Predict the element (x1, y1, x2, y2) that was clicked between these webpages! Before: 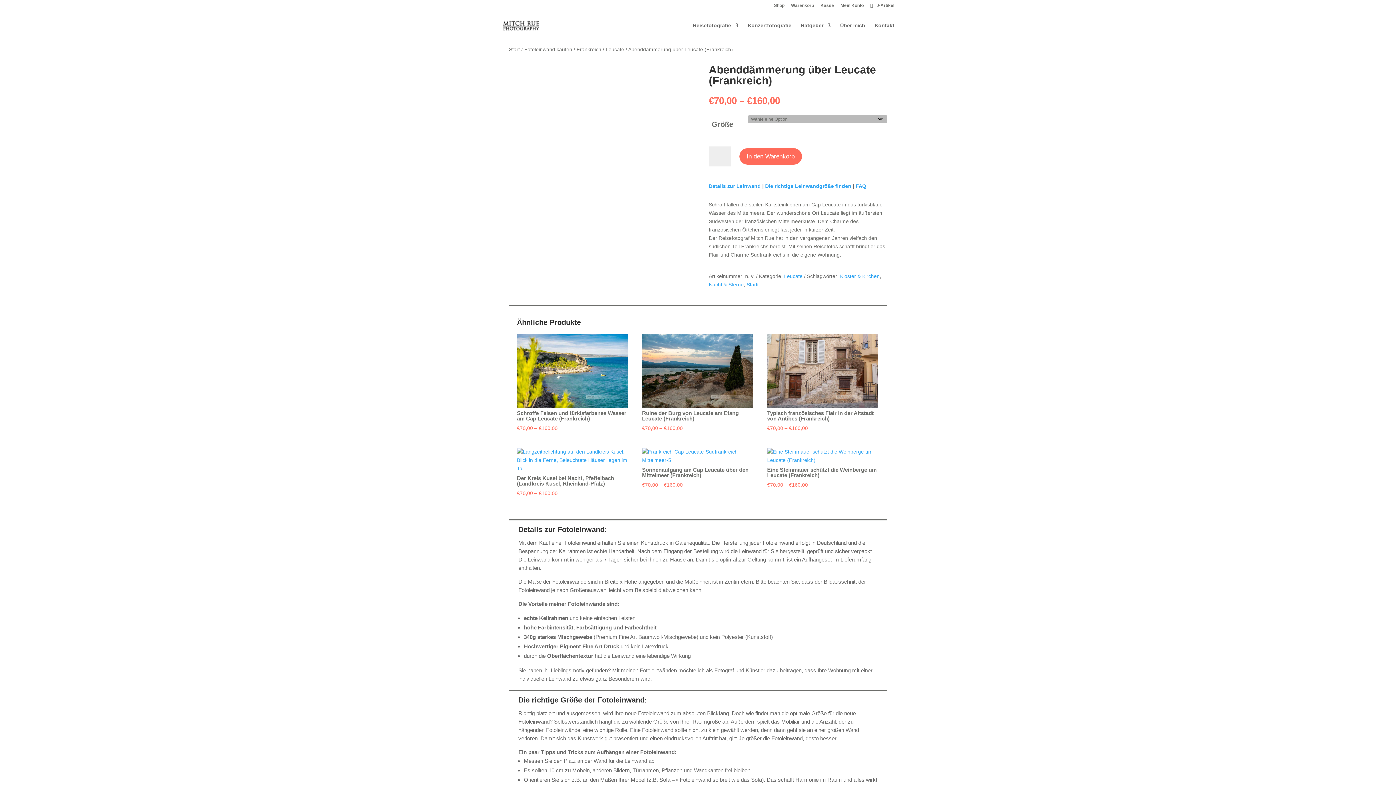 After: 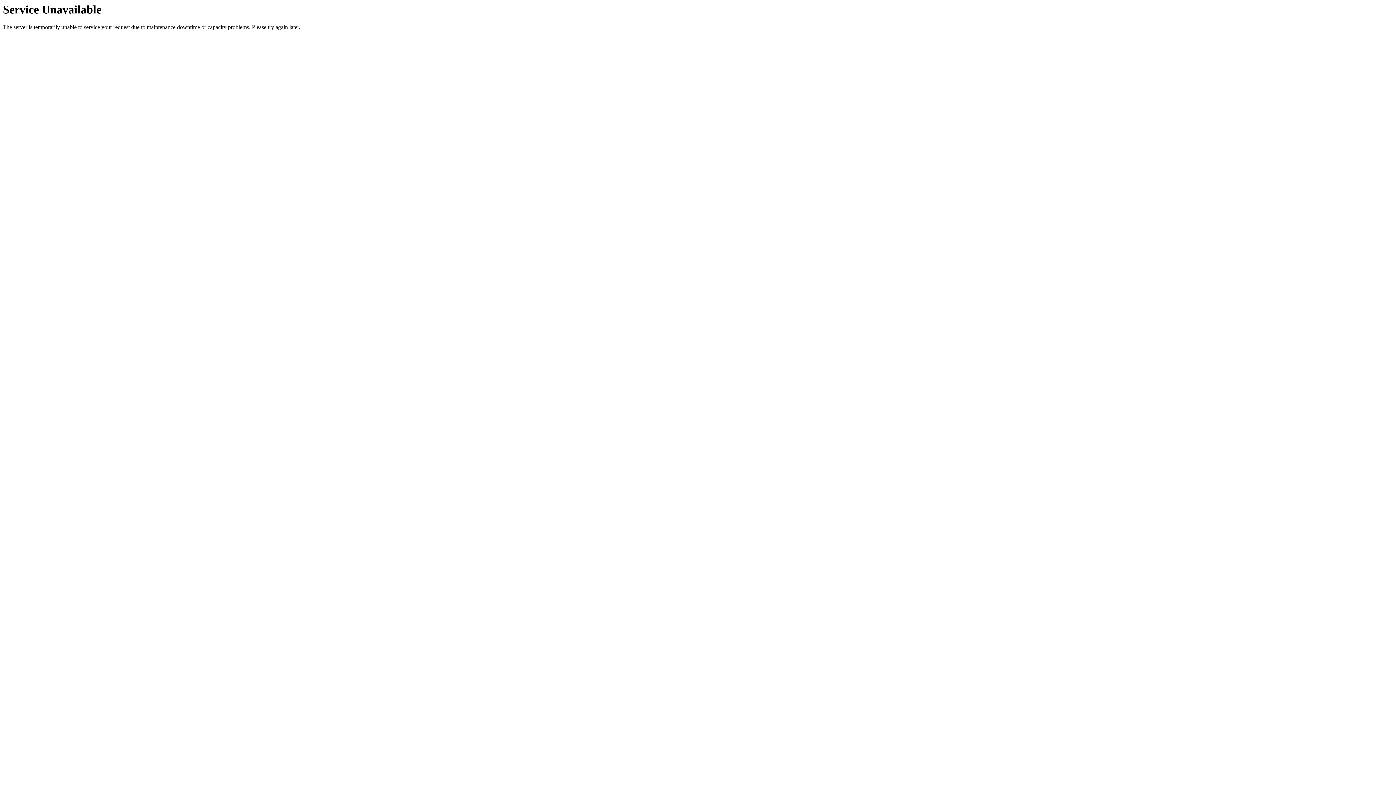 Action: label: Der Kreis Kusel bei Nacht, Pfeffelbach (Landkreis Kusel, Rheinland-Pfalz)
€70,00 – €160,00 bbox: (517, 447, 628, 497)